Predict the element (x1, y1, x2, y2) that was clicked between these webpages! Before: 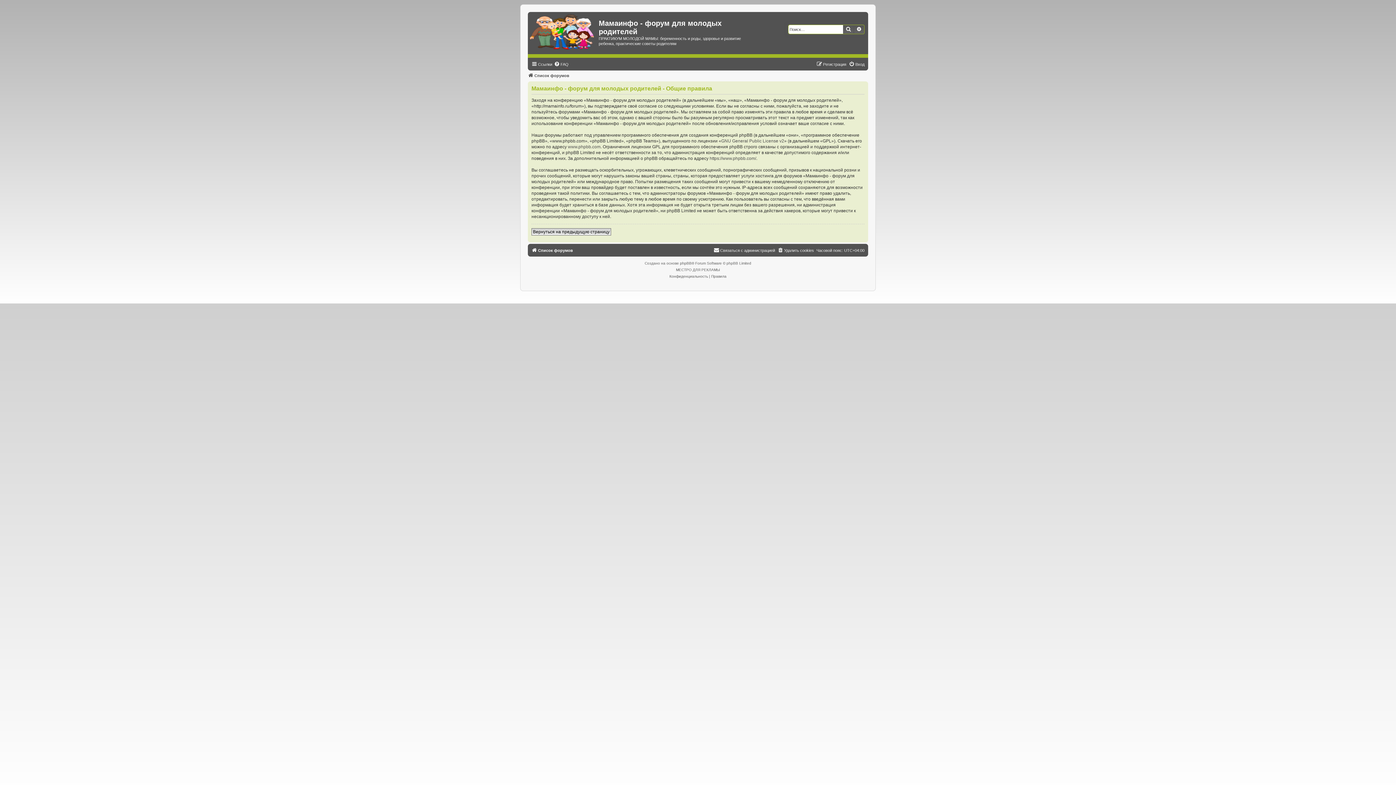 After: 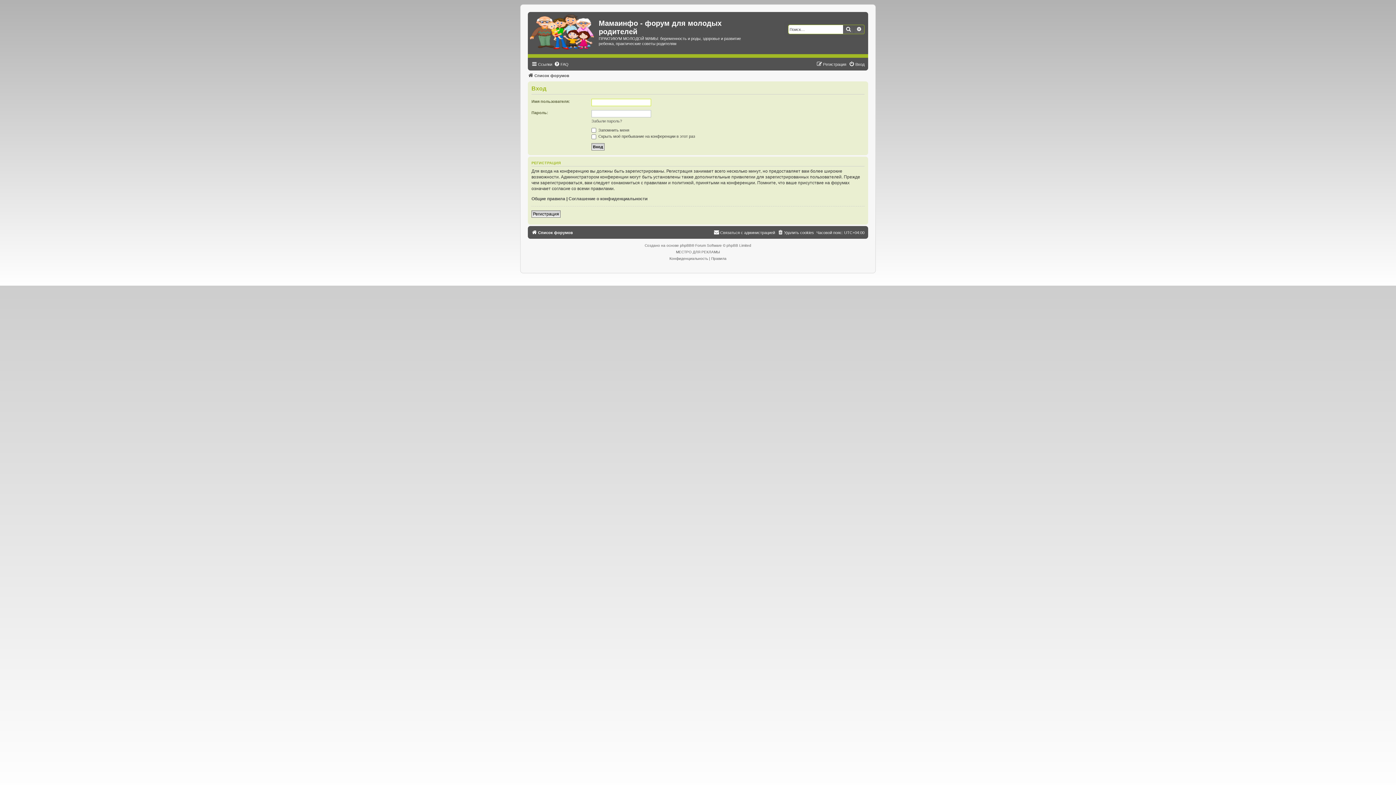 Action: bbox: (531, 228, 611, 235) label: Вернуться на предыдущую страницу